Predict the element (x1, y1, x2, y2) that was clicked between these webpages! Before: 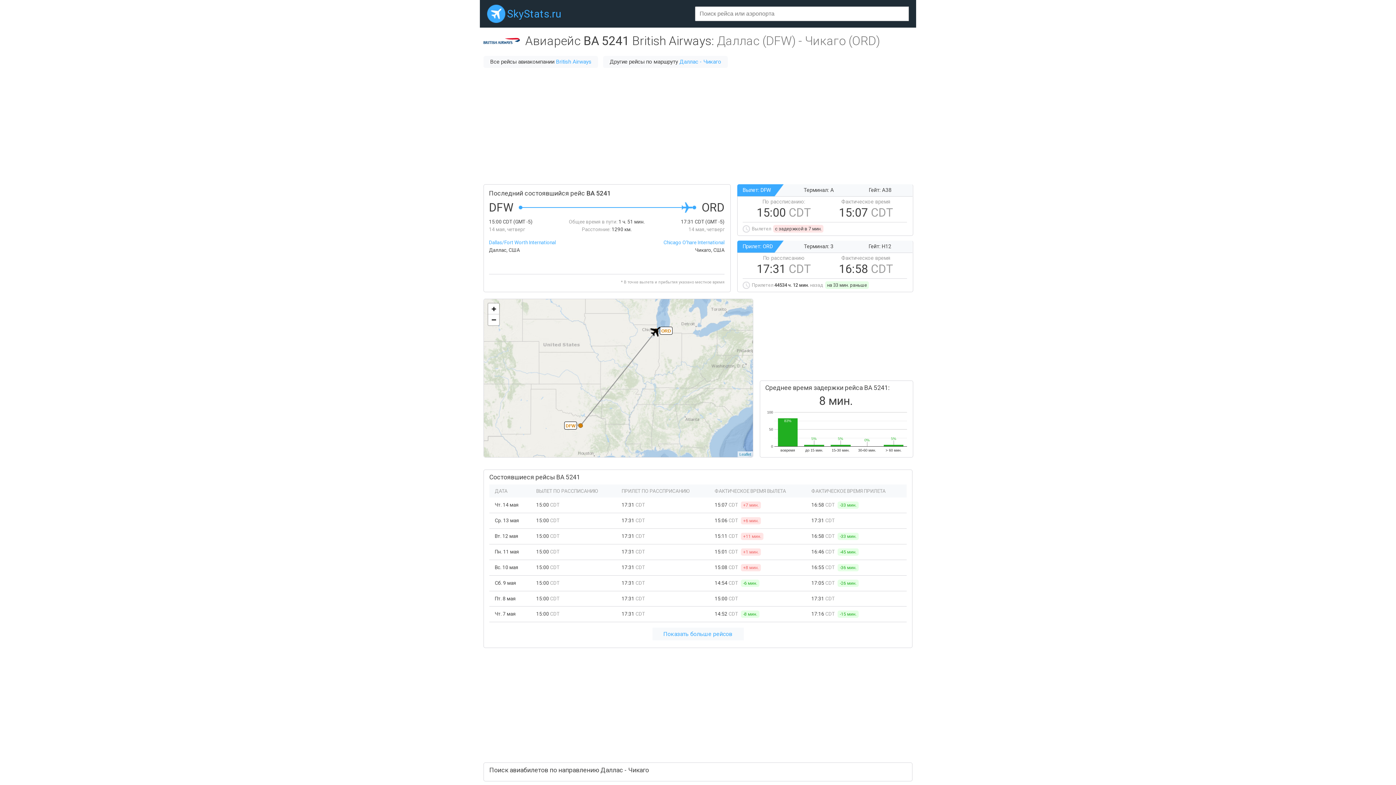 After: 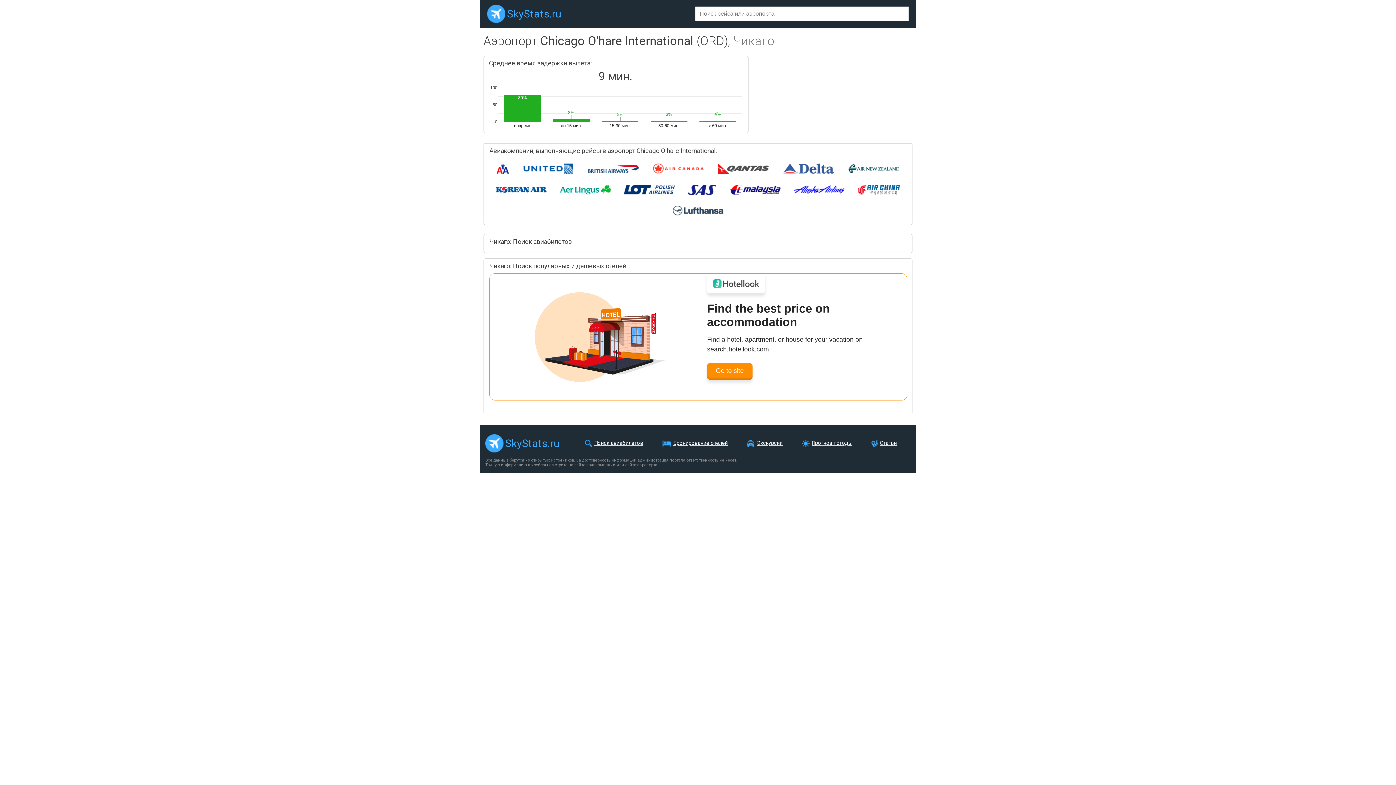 Action: bbox: (663, 239, 724, 245) label: Chicago O'hare International